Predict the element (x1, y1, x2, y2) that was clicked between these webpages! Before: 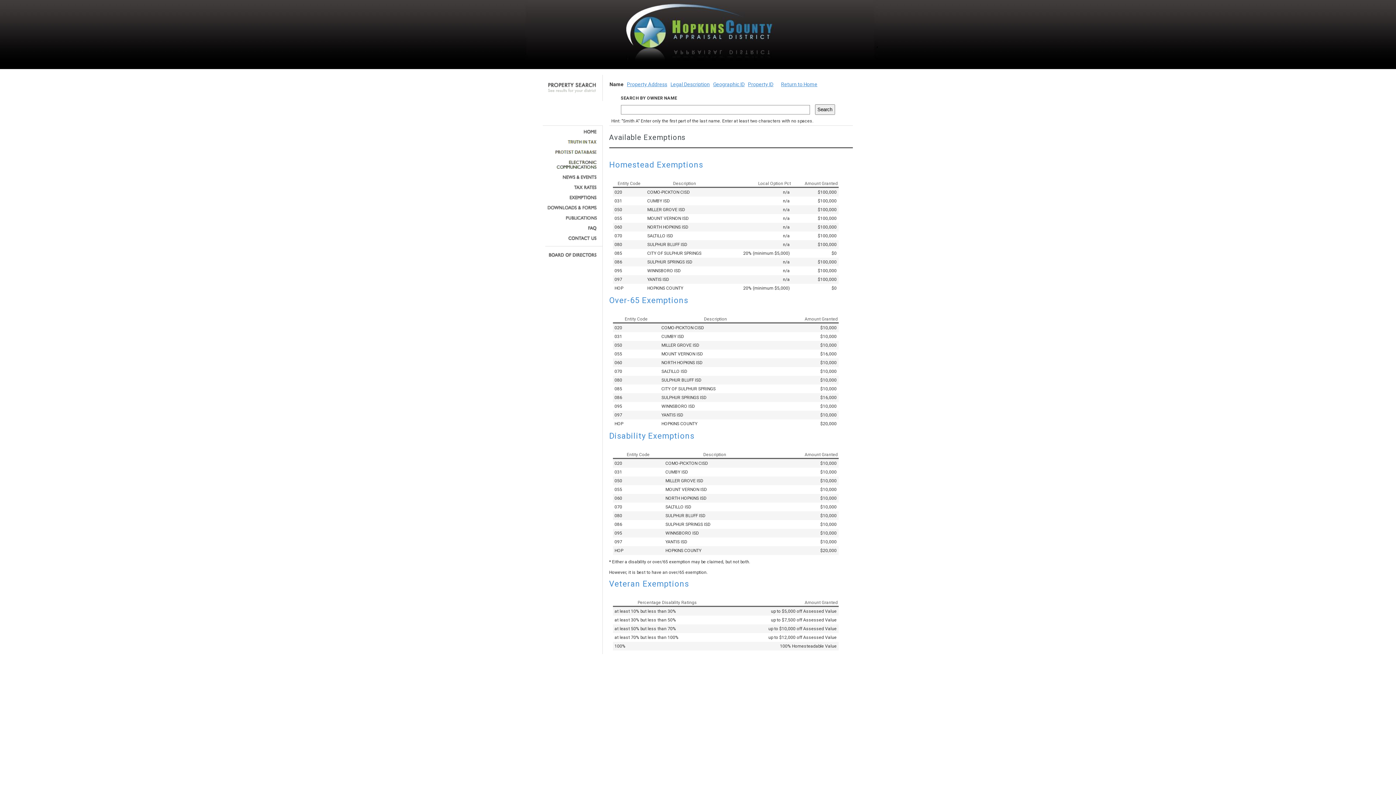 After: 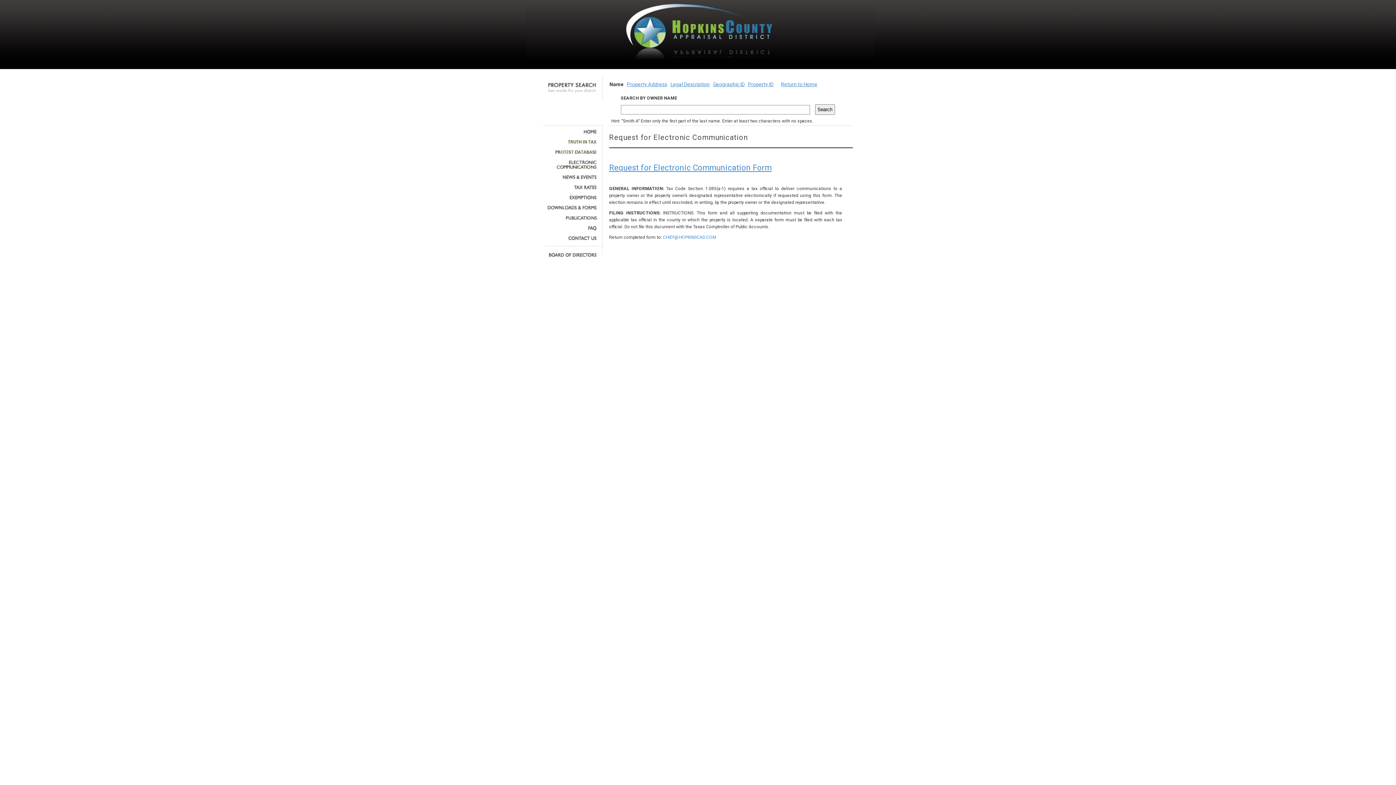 Action: bbox: (545, 160, 597, 169)